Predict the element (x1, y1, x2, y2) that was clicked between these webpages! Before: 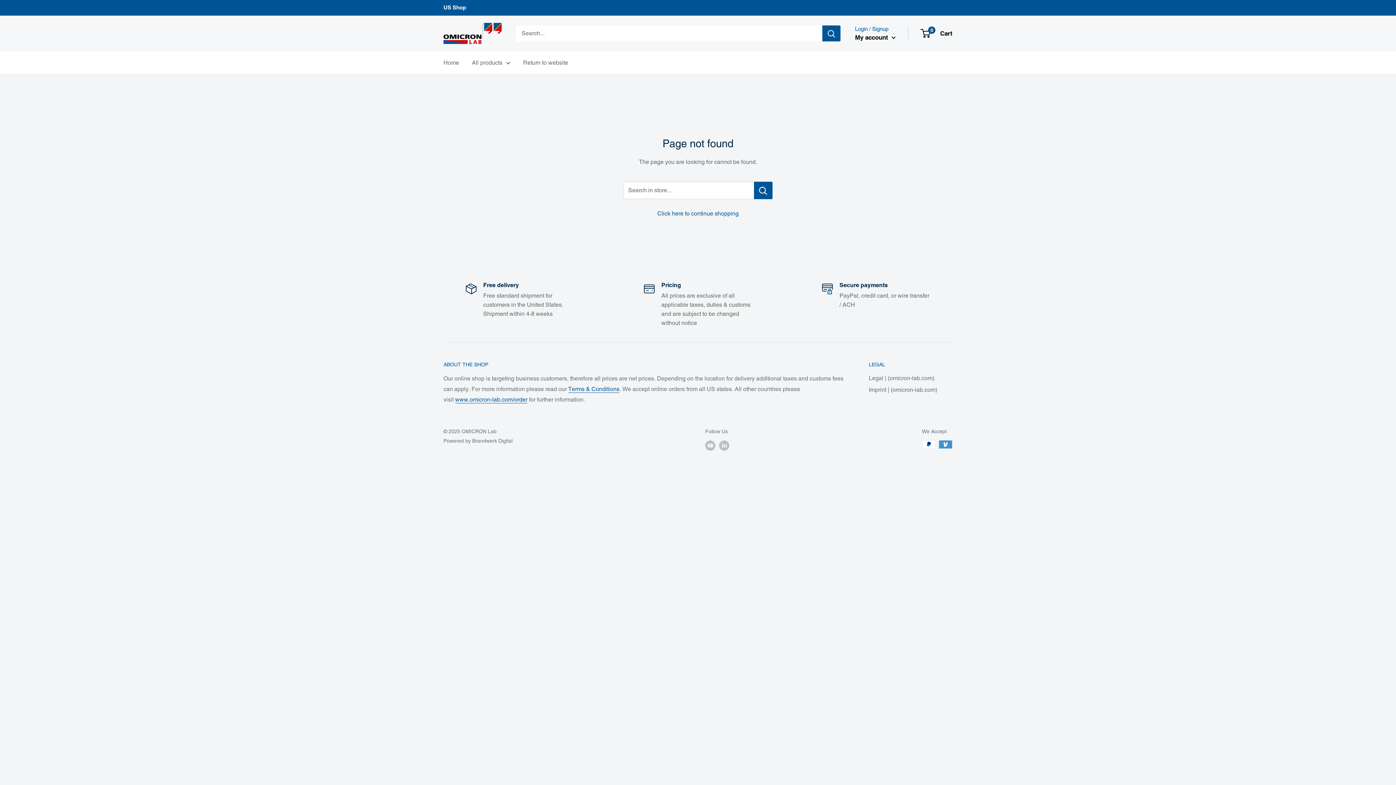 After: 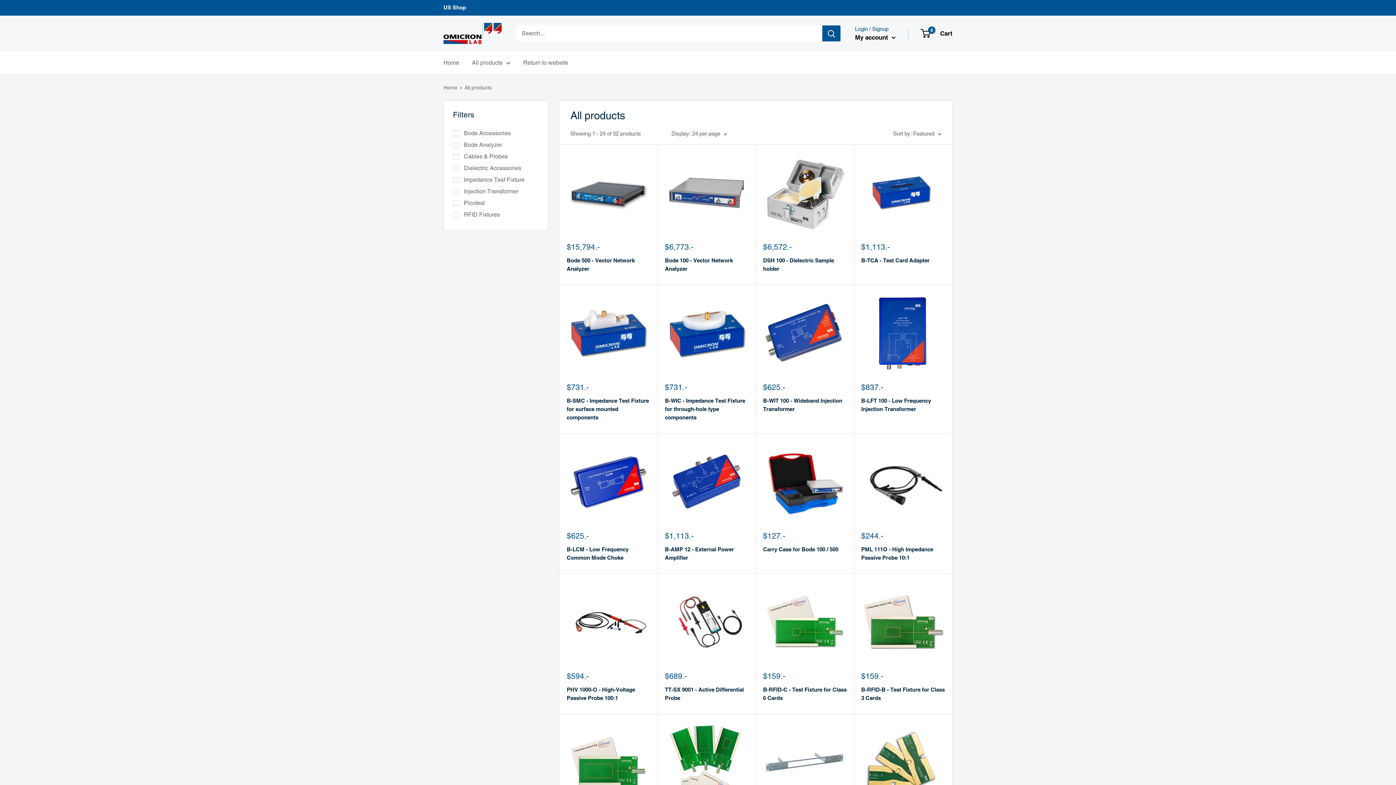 Action: bbox: (472, 57, 510, 68) label: All products